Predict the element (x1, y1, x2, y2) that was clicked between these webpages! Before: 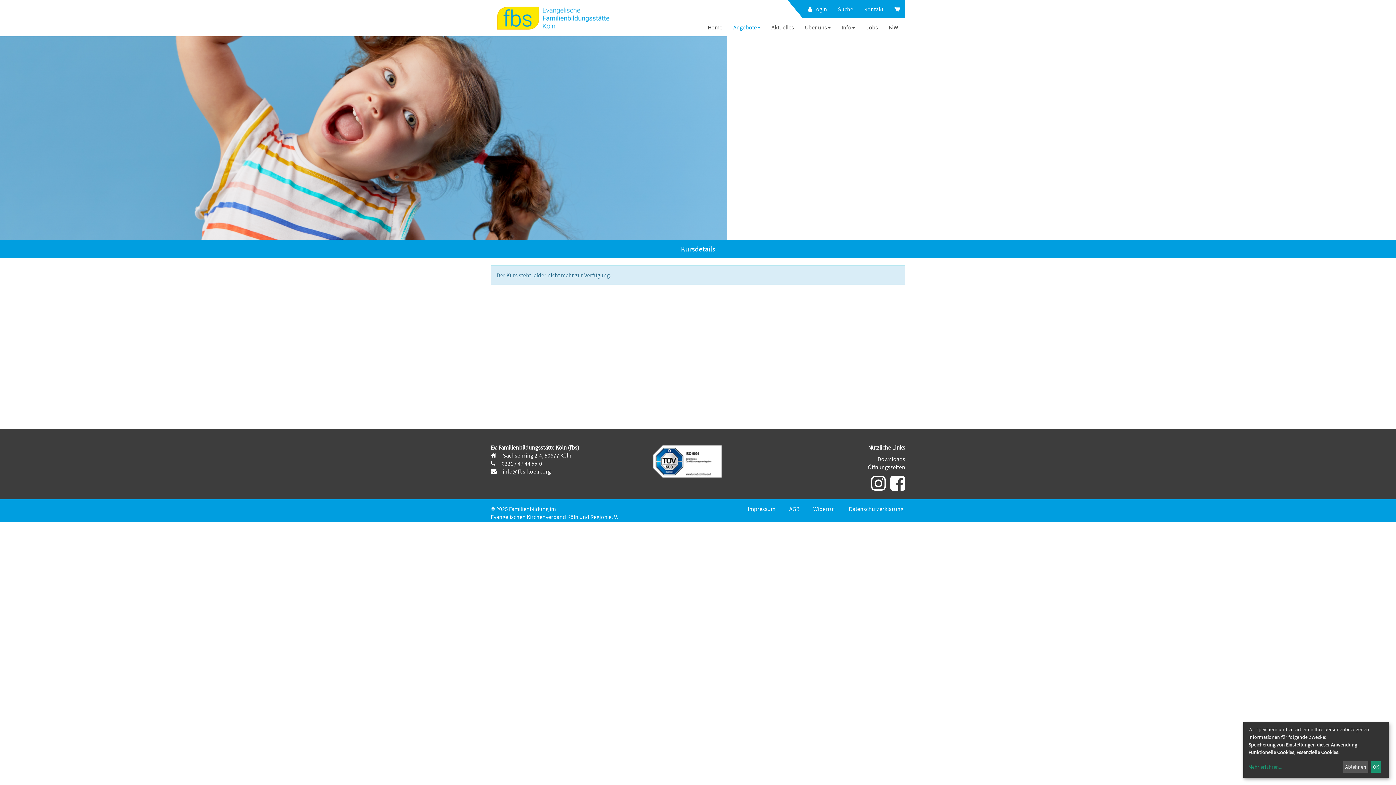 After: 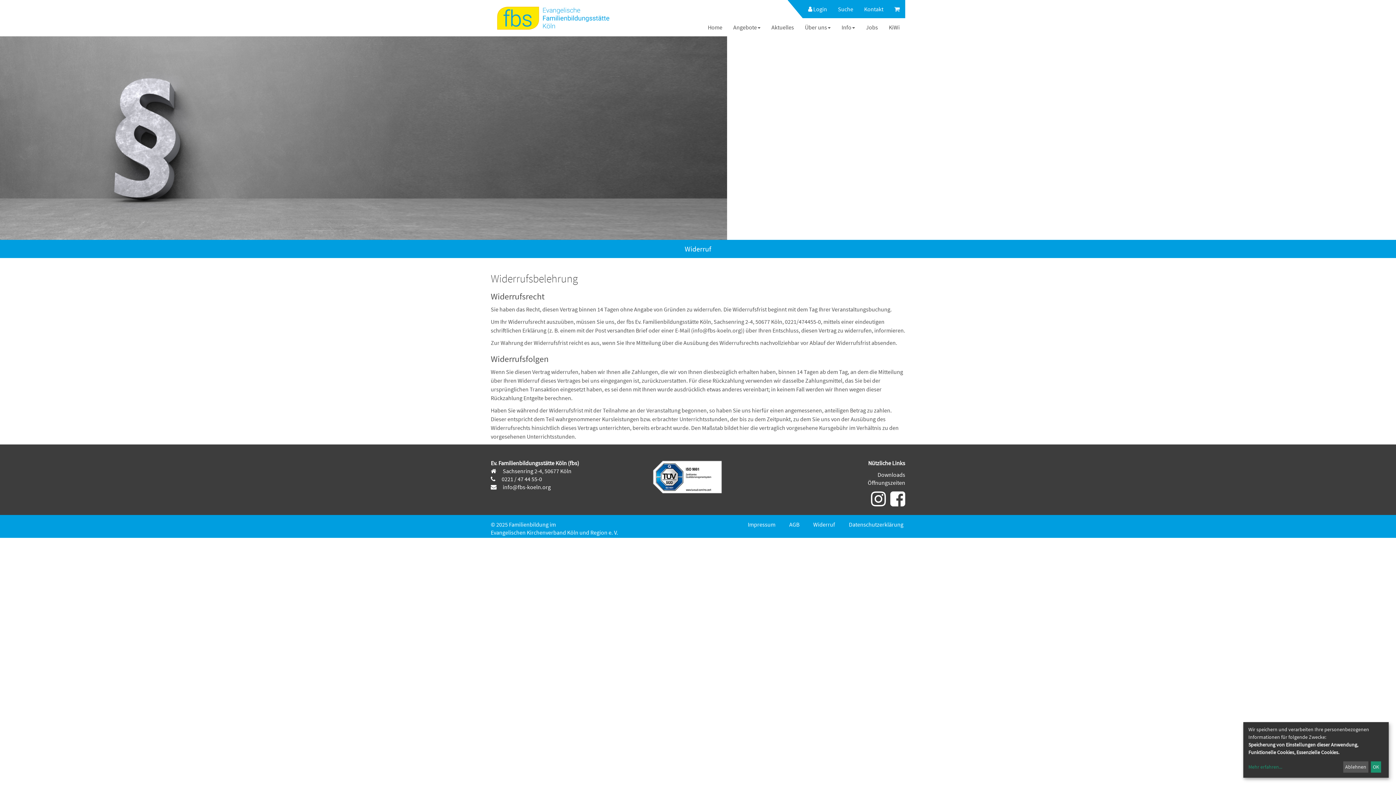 Action: label: Widerruf bbox: (804, 505, 835, 512)